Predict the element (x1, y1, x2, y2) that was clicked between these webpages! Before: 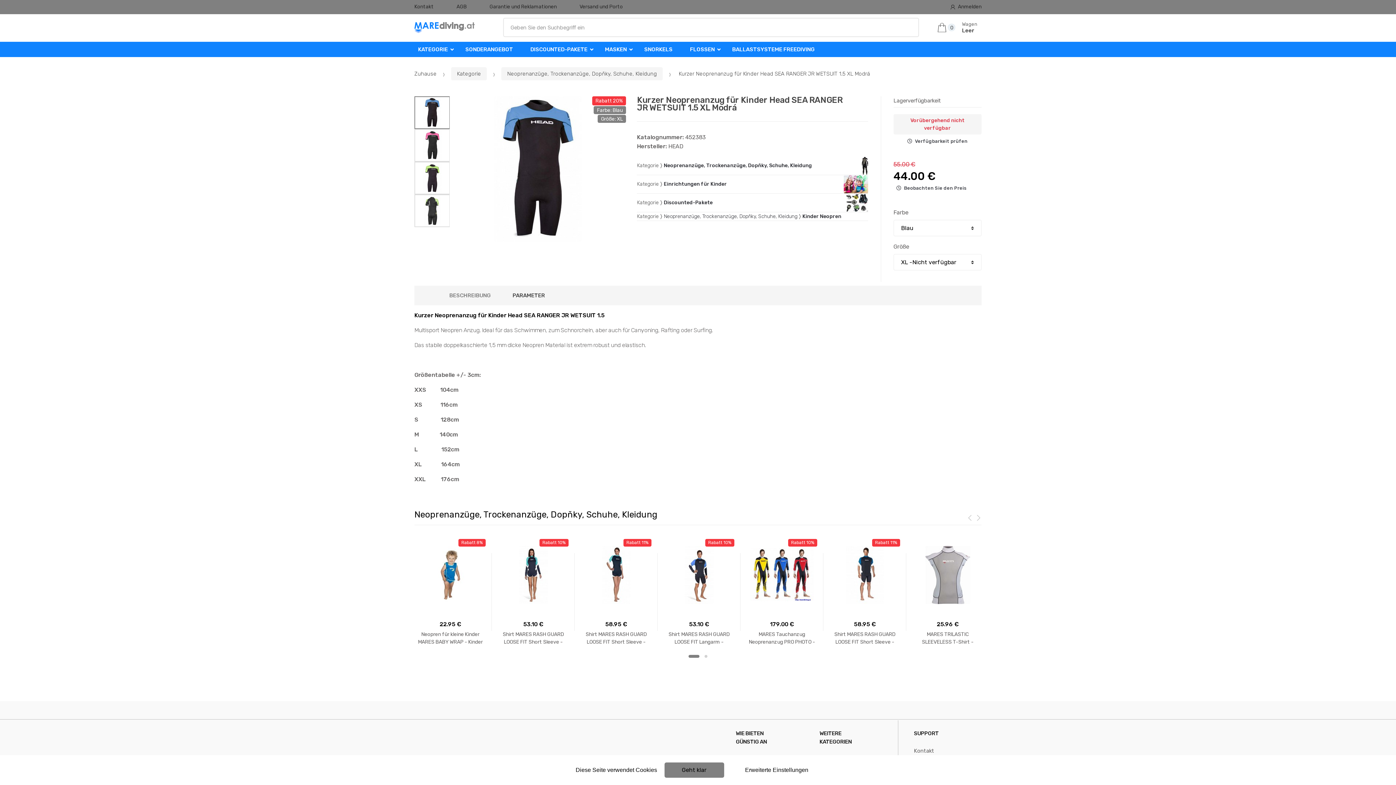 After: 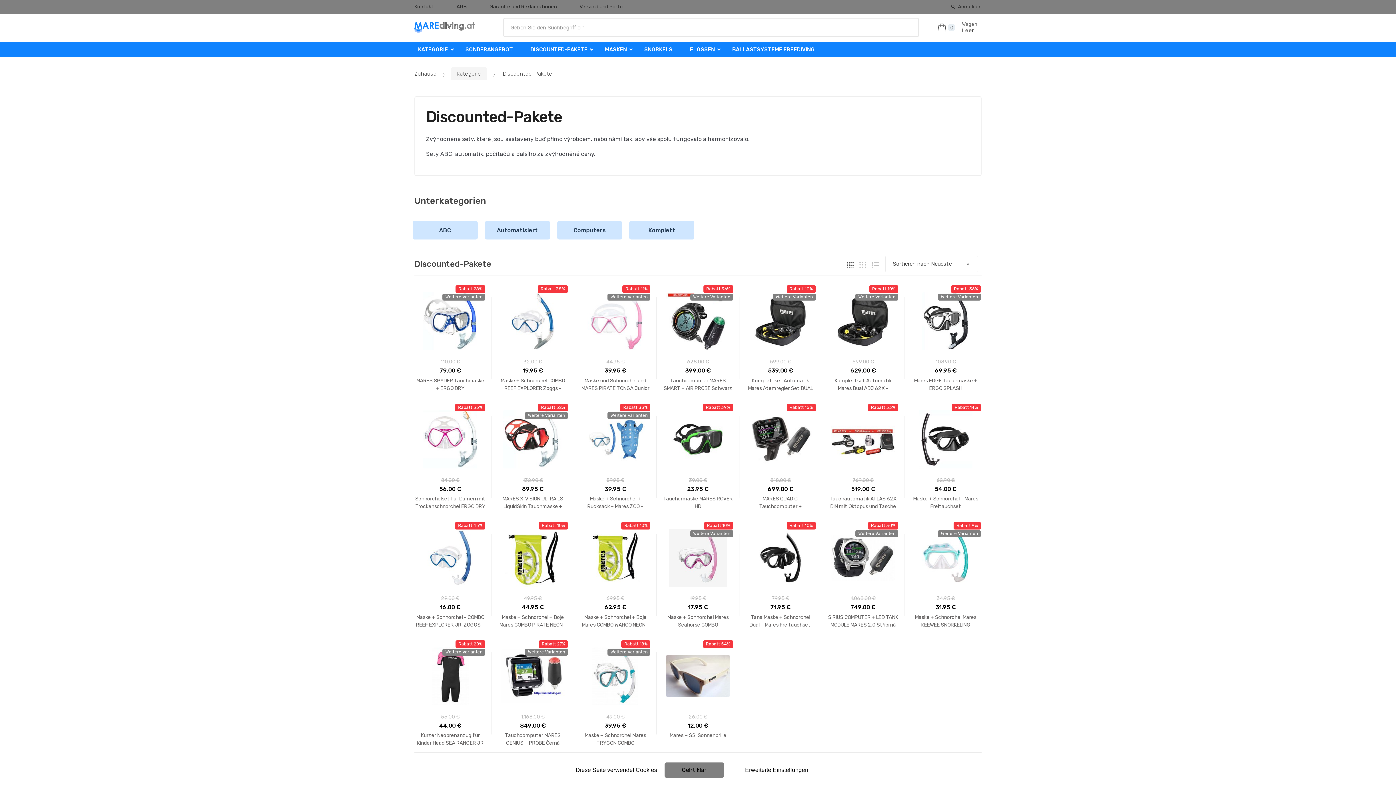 Action: label: Discounted-Pakete bbox: (663, 199, 712, 205)